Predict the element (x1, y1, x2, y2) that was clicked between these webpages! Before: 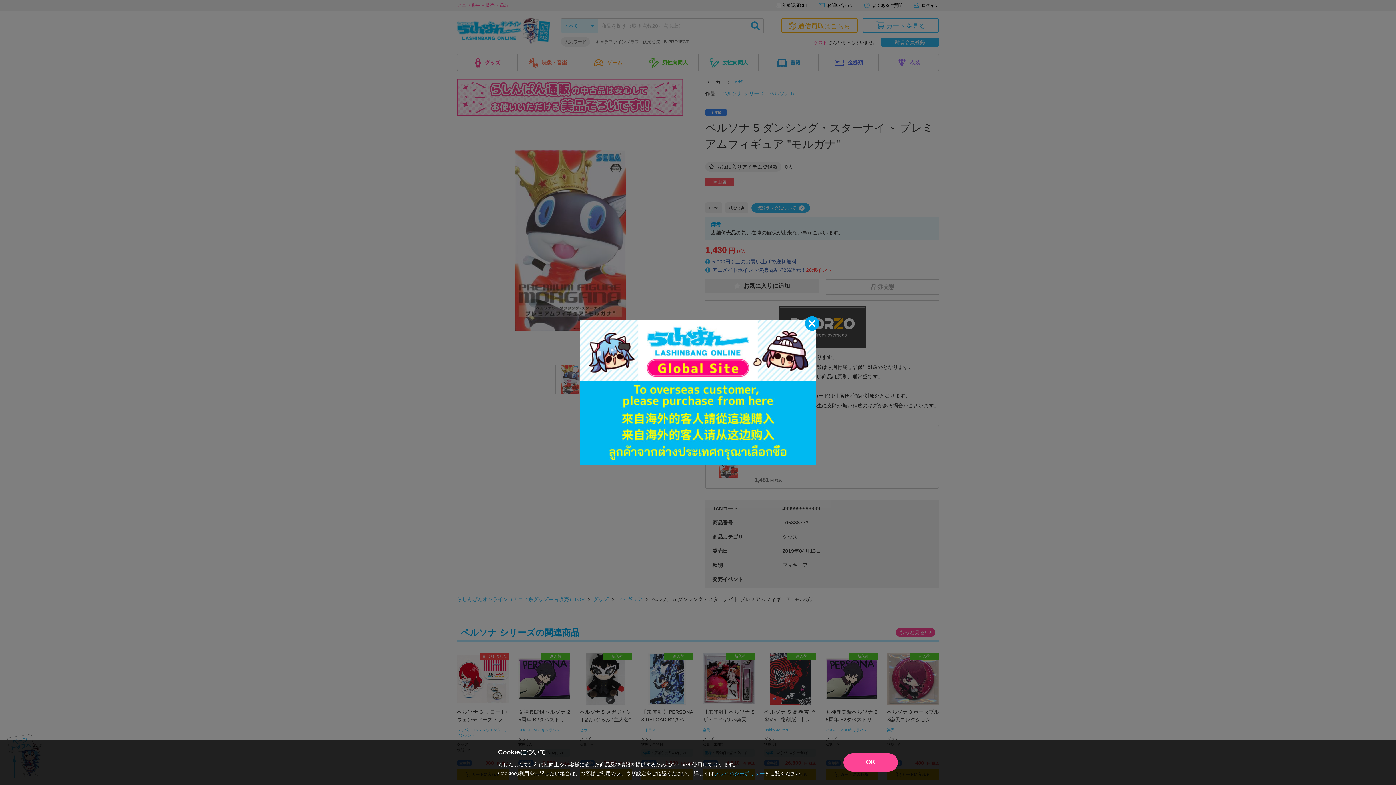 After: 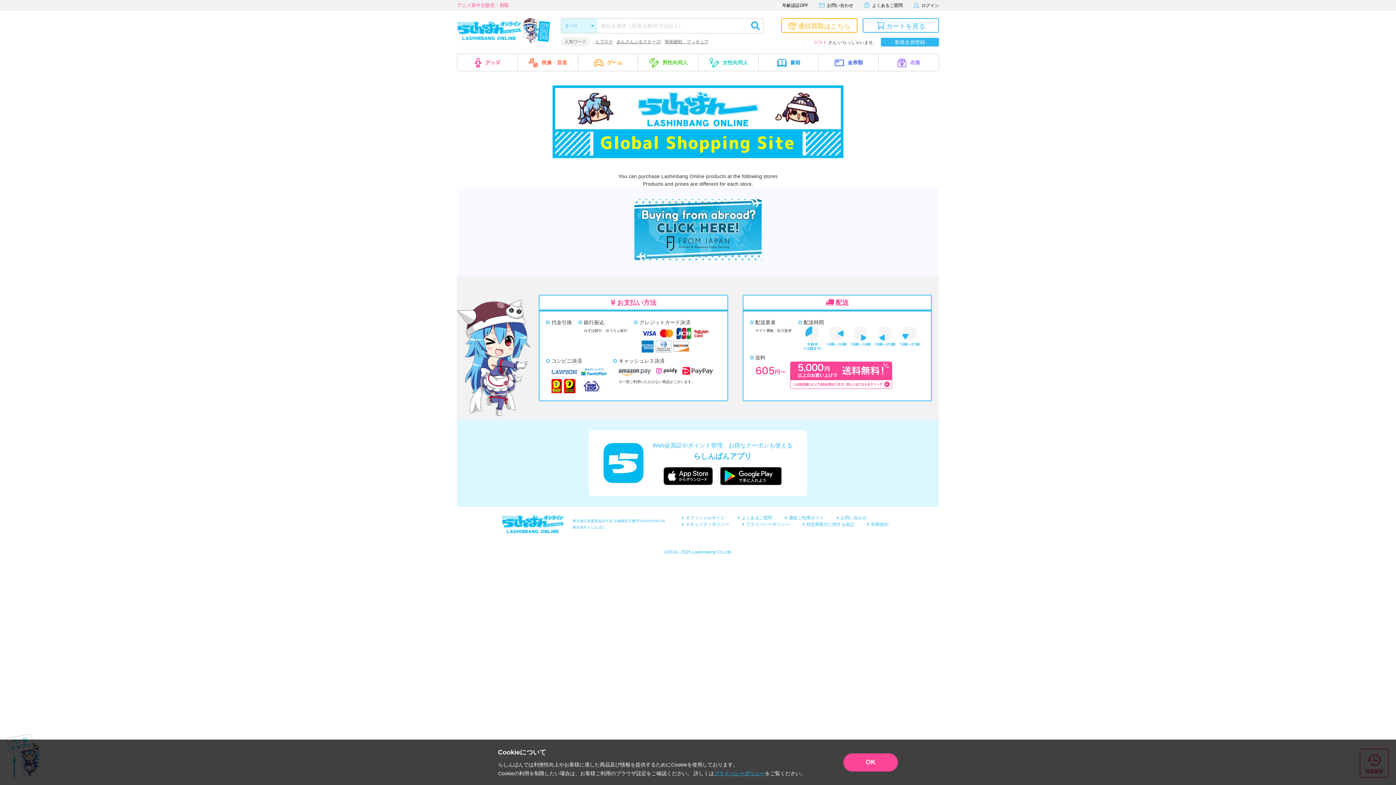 Action: bbox: (580, 320, 816, 465)